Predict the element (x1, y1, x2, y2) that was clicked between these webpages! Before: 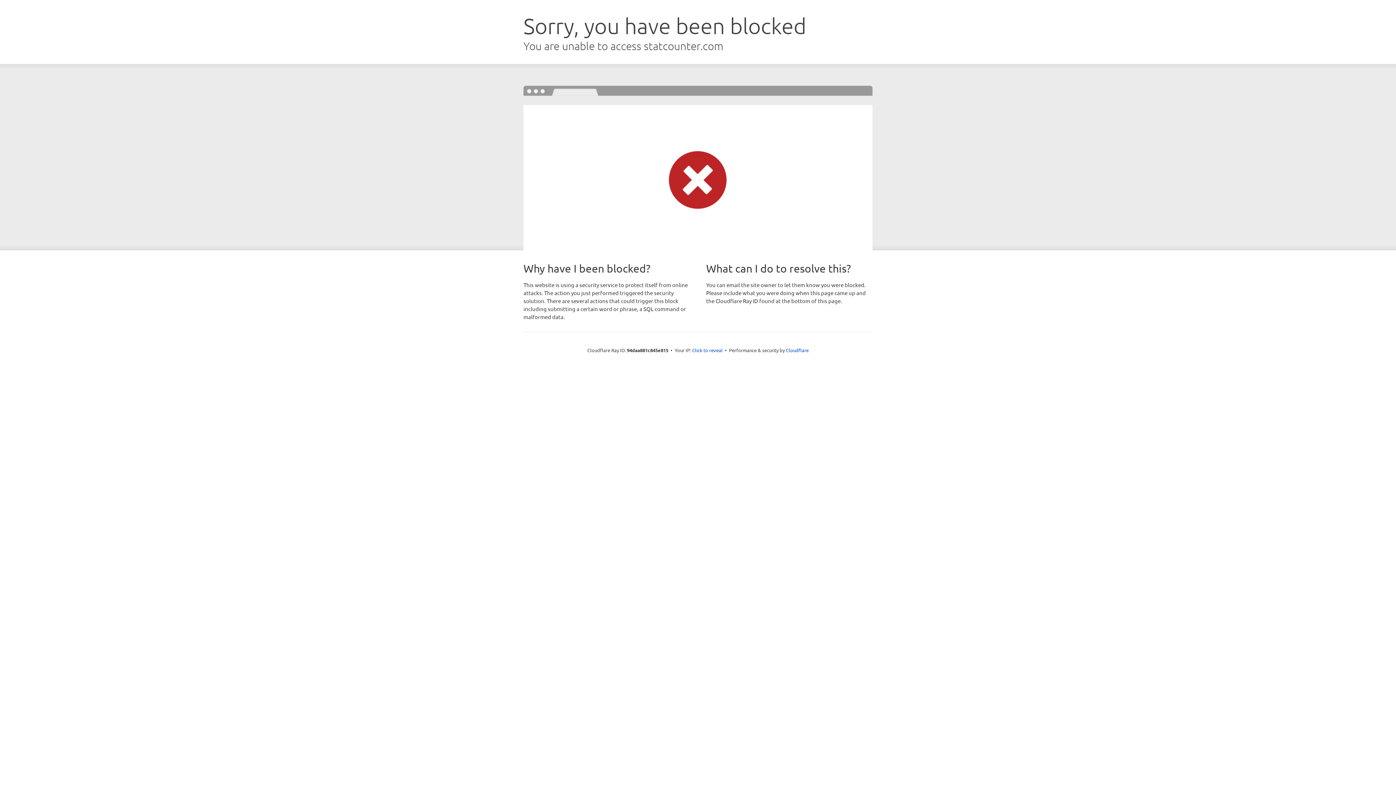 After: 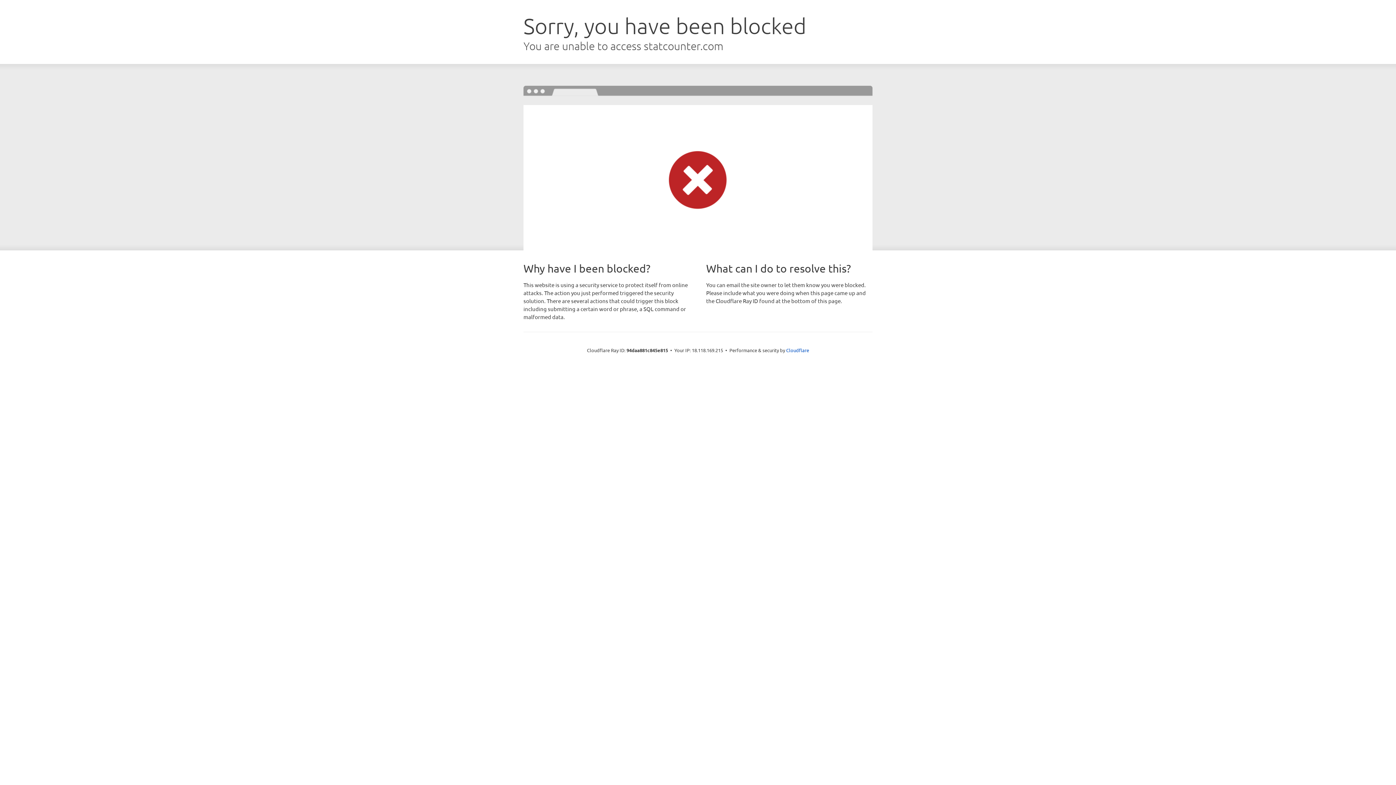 Action: label: Click to reveal bbox: (692, 346, 722, 353)